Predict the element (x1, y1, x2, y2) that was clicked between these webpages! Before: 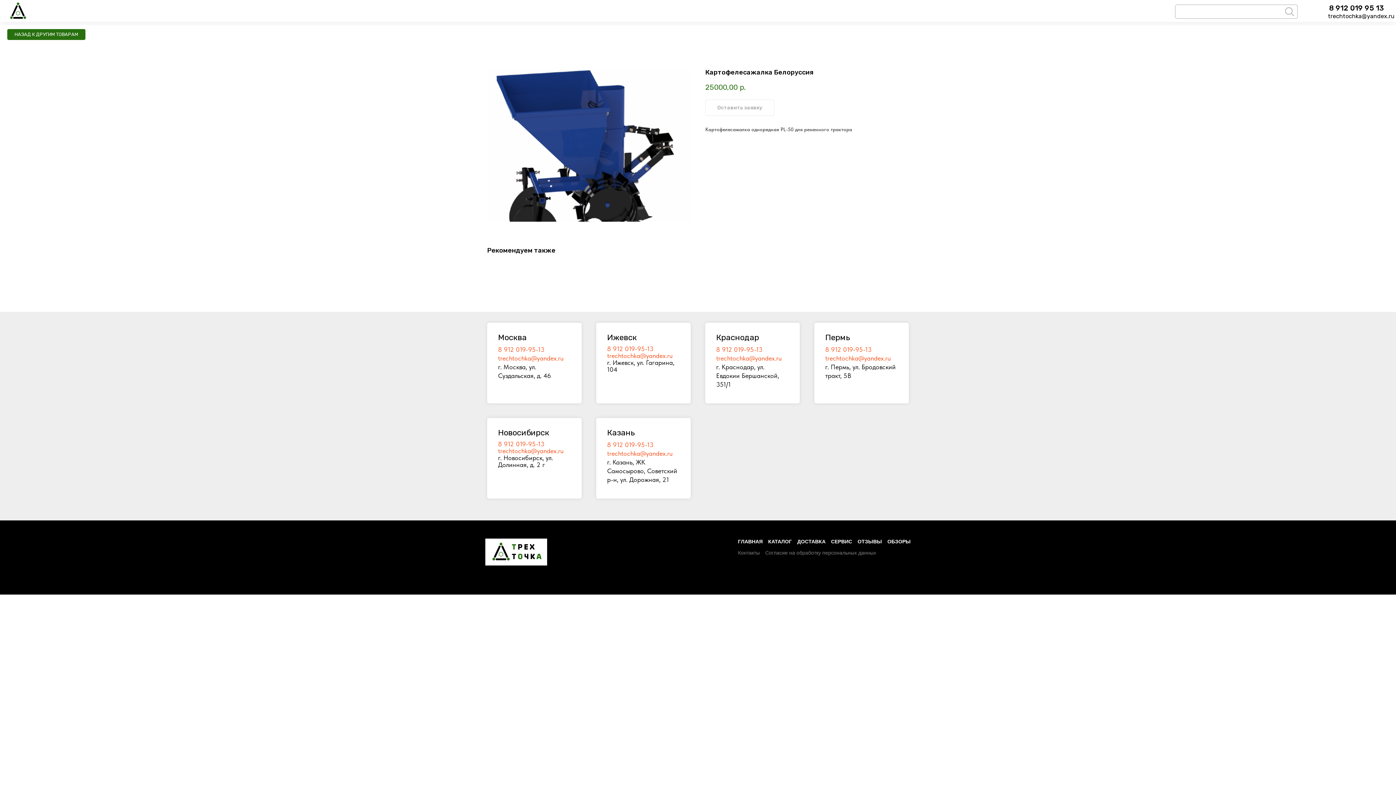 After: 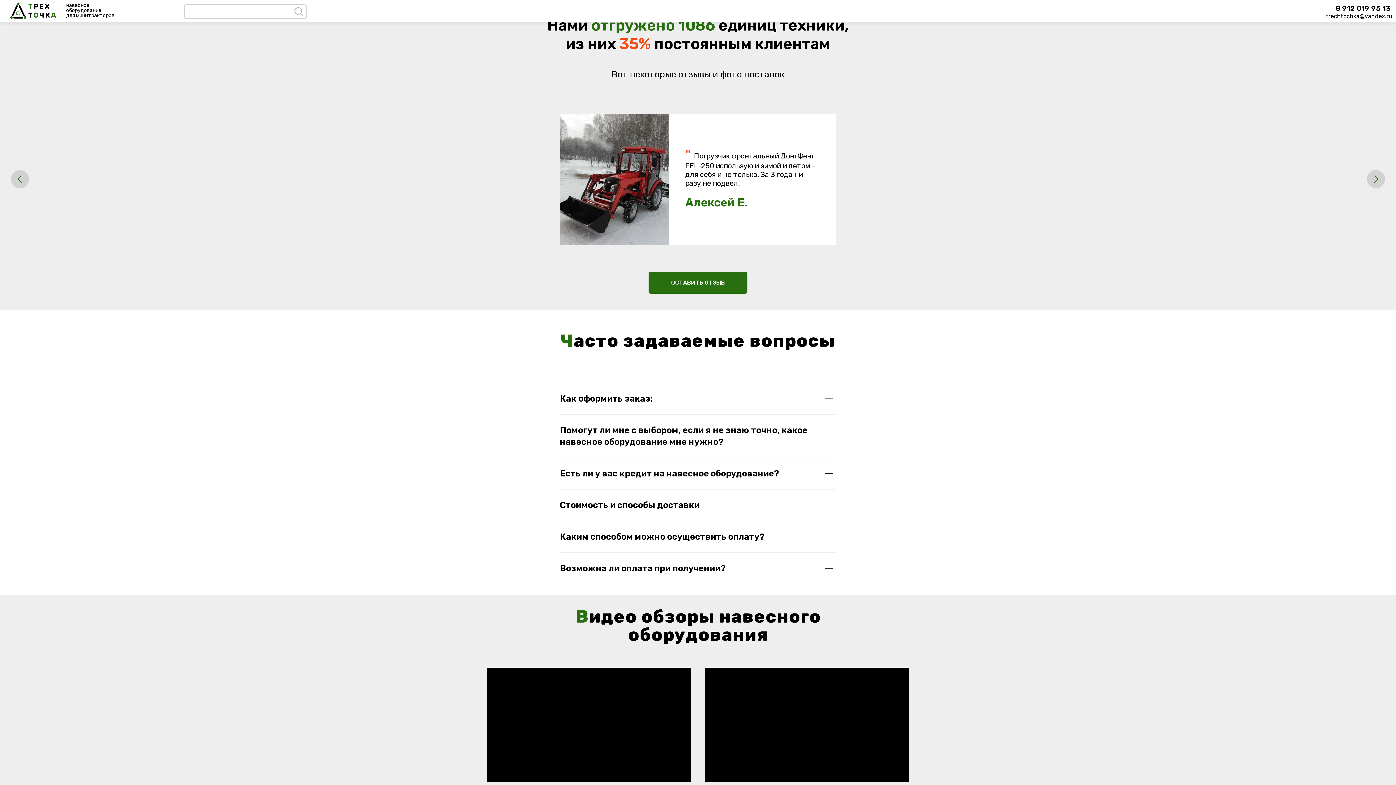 Action: label: ОТЗЫВЫ bbox: (857, 538, 882, 544)